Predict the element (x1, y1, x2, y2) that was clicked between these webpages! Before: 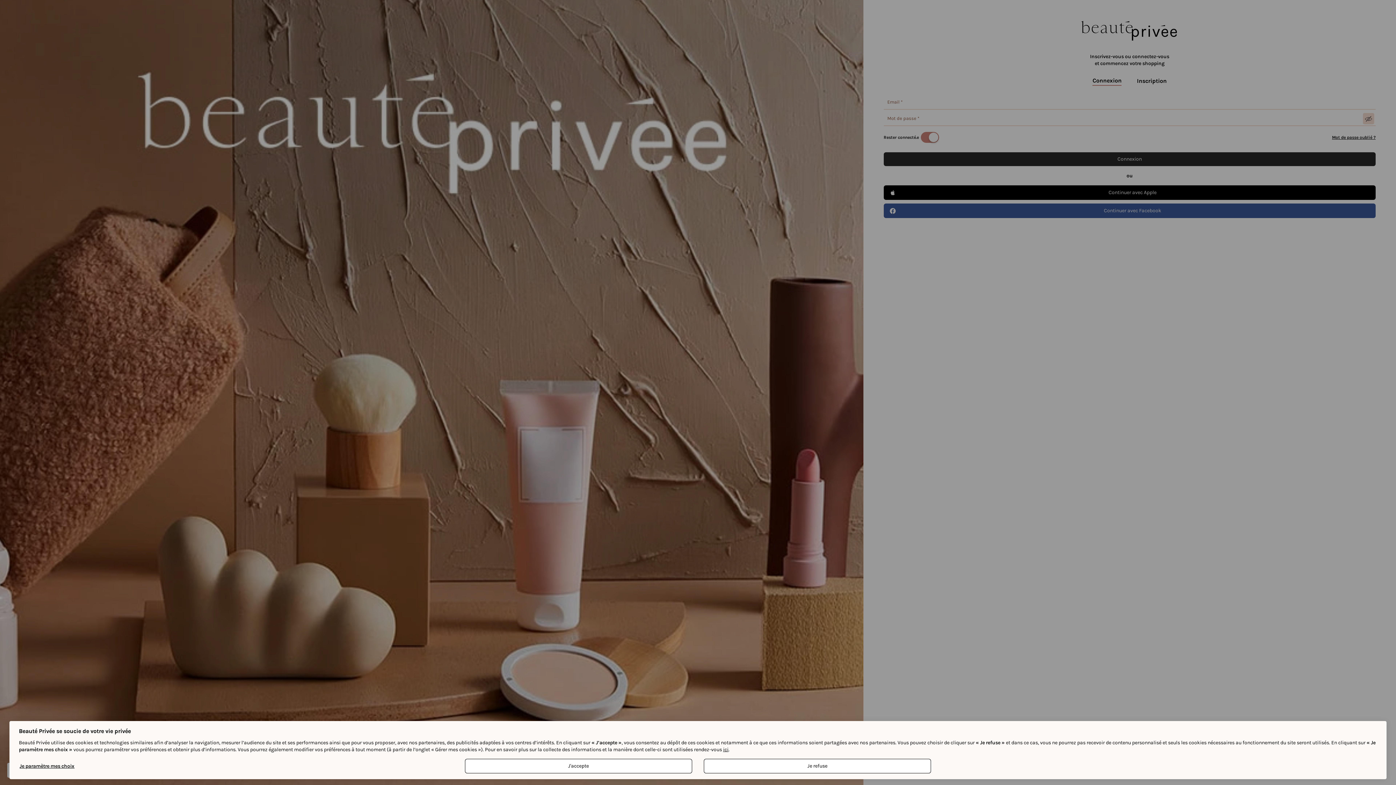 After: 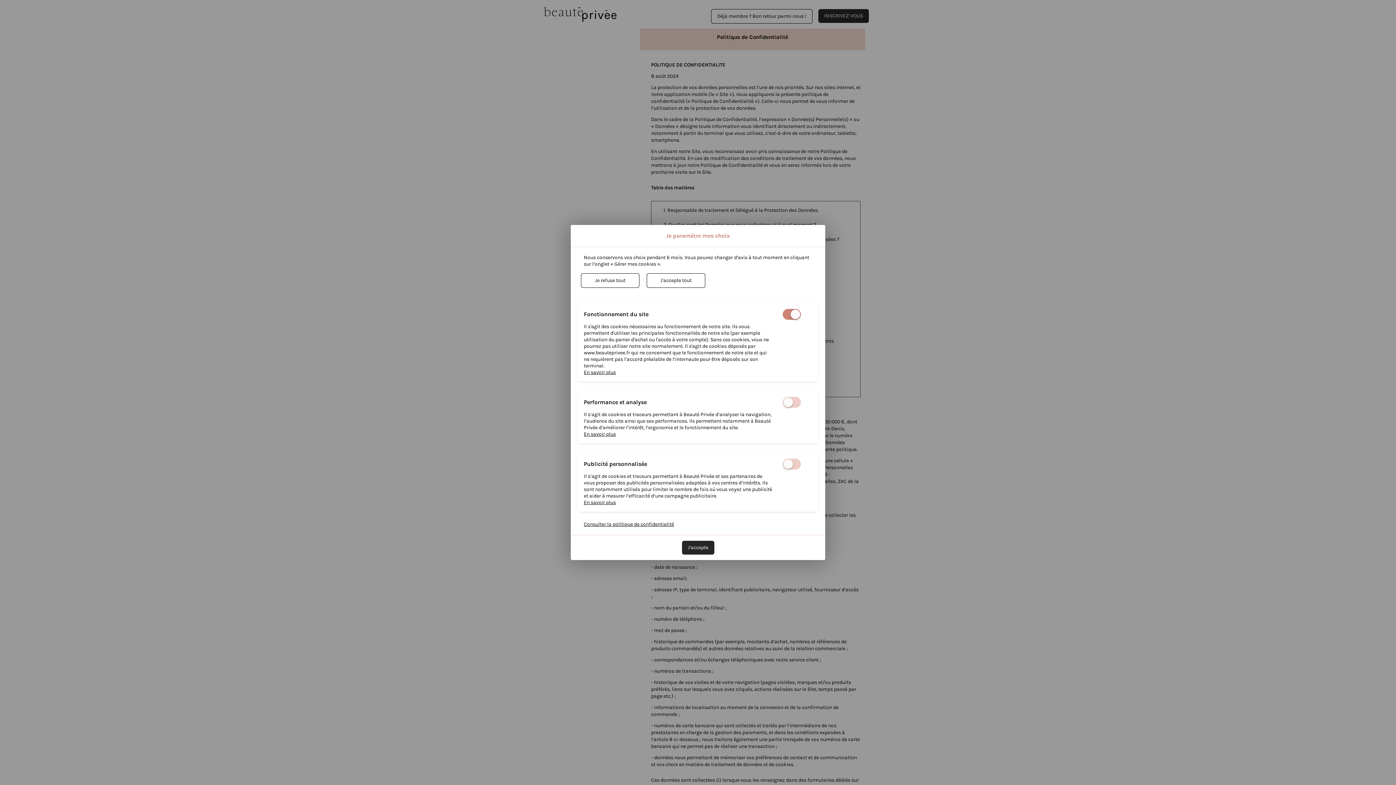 Action: bbox: (723, 746, 728, 753) label: ici